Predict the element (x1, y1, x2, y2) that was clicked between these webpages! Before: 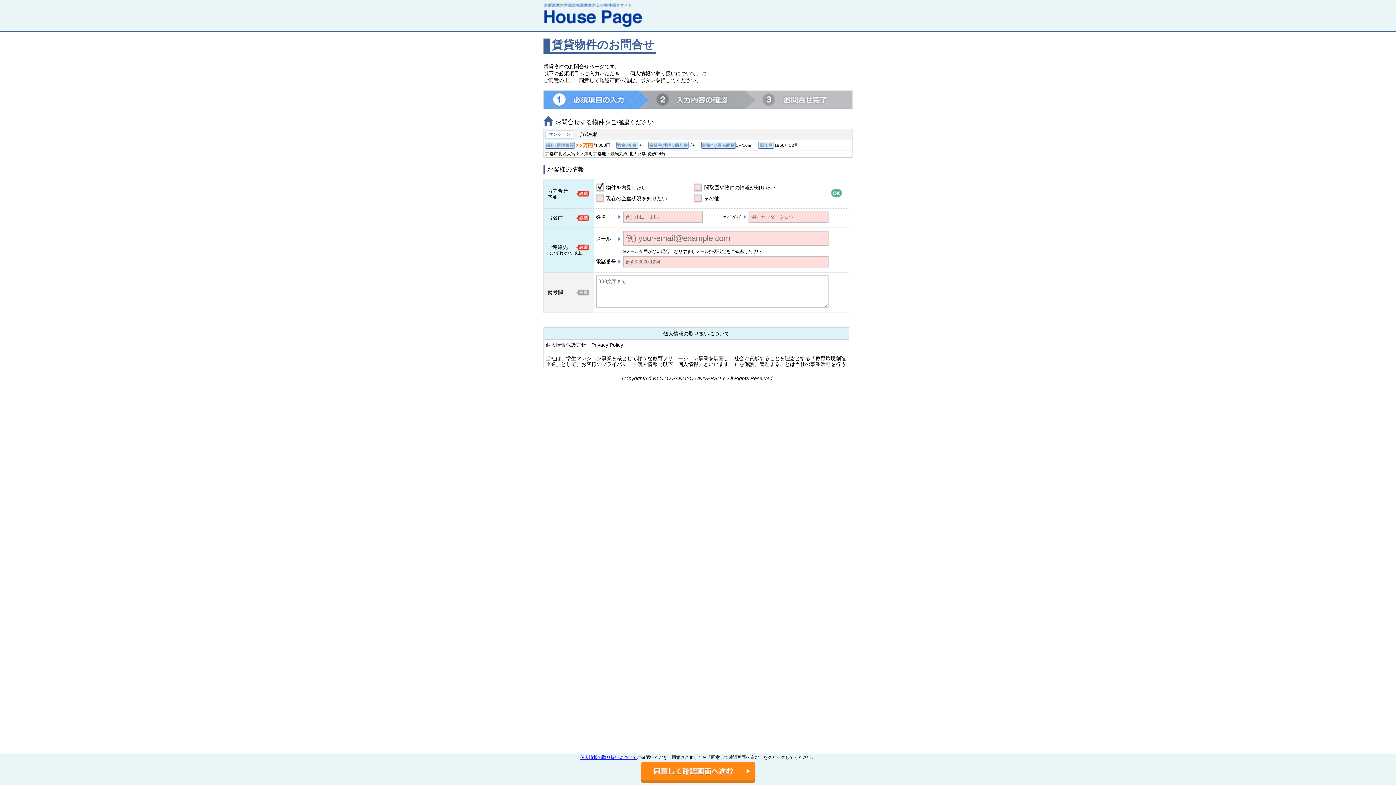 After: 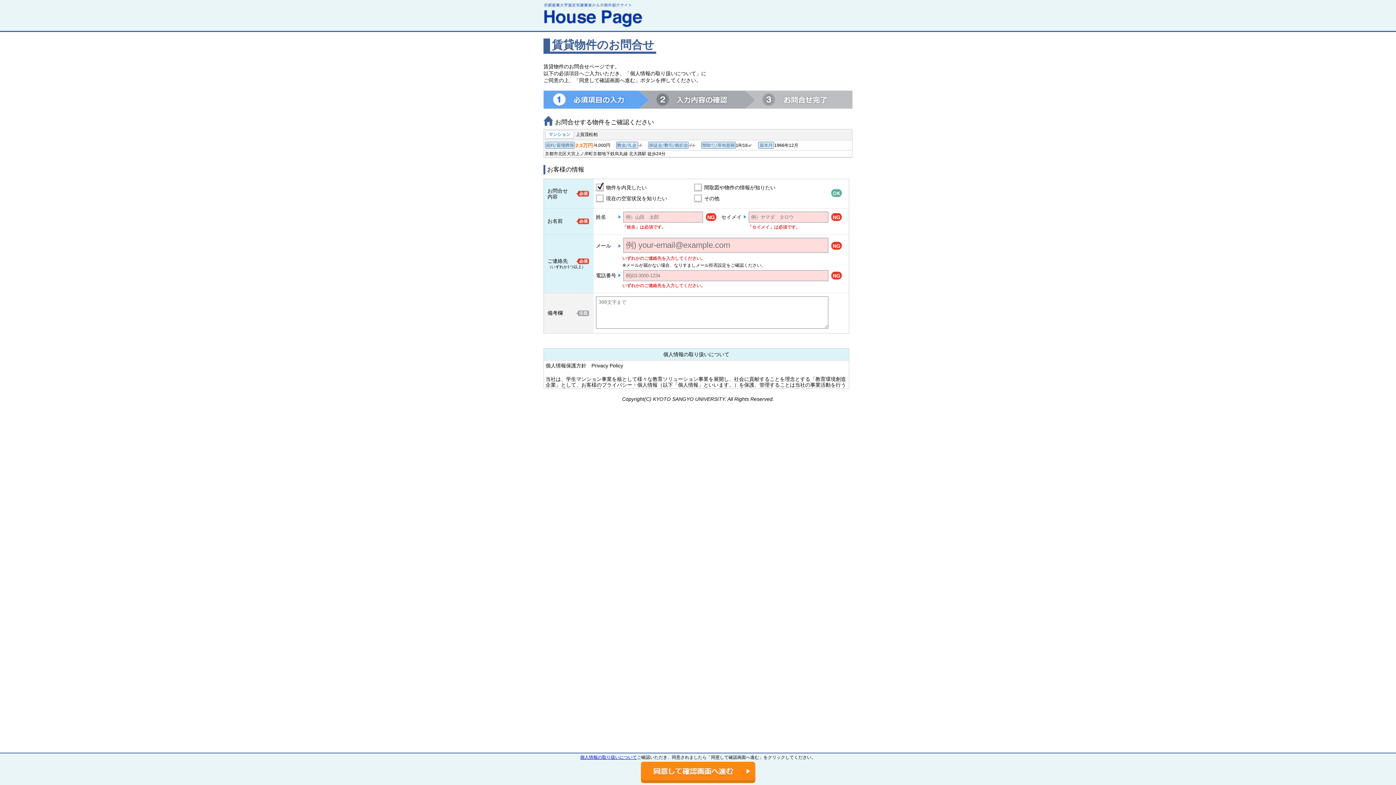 Action: bbox: (640, 762, 755, 783)